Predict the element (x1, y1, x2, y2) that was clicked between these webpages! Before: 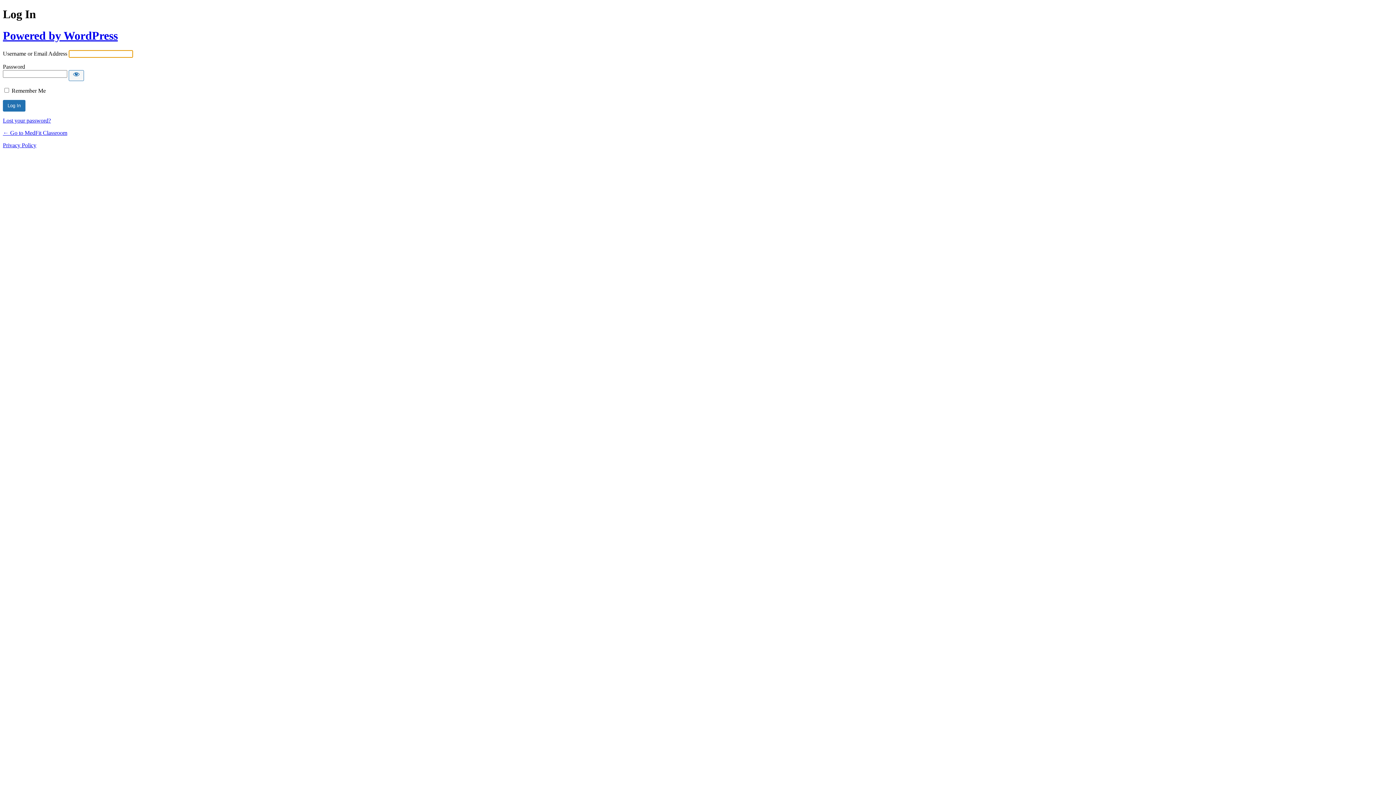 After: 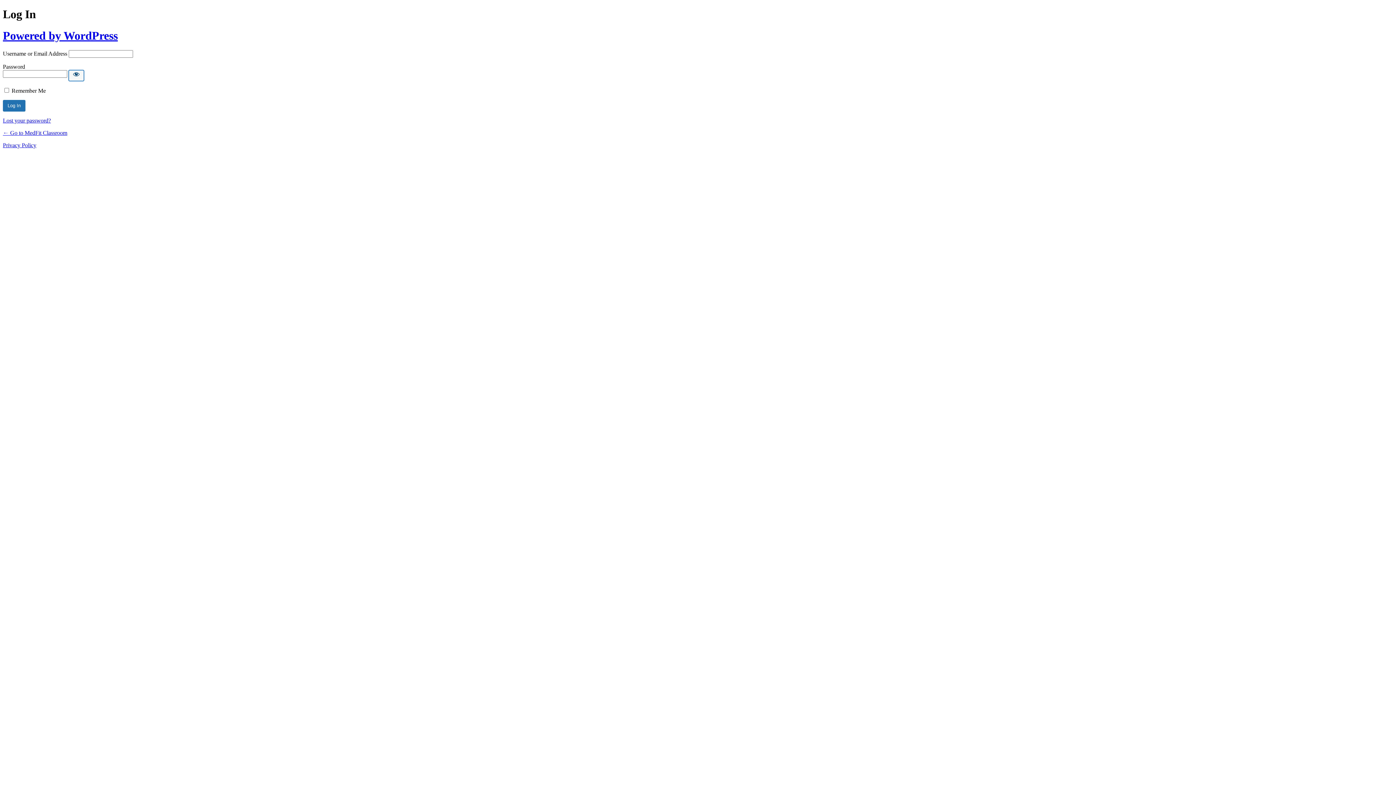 Action: label: Show password bbox: (68, 70, 84, 81)